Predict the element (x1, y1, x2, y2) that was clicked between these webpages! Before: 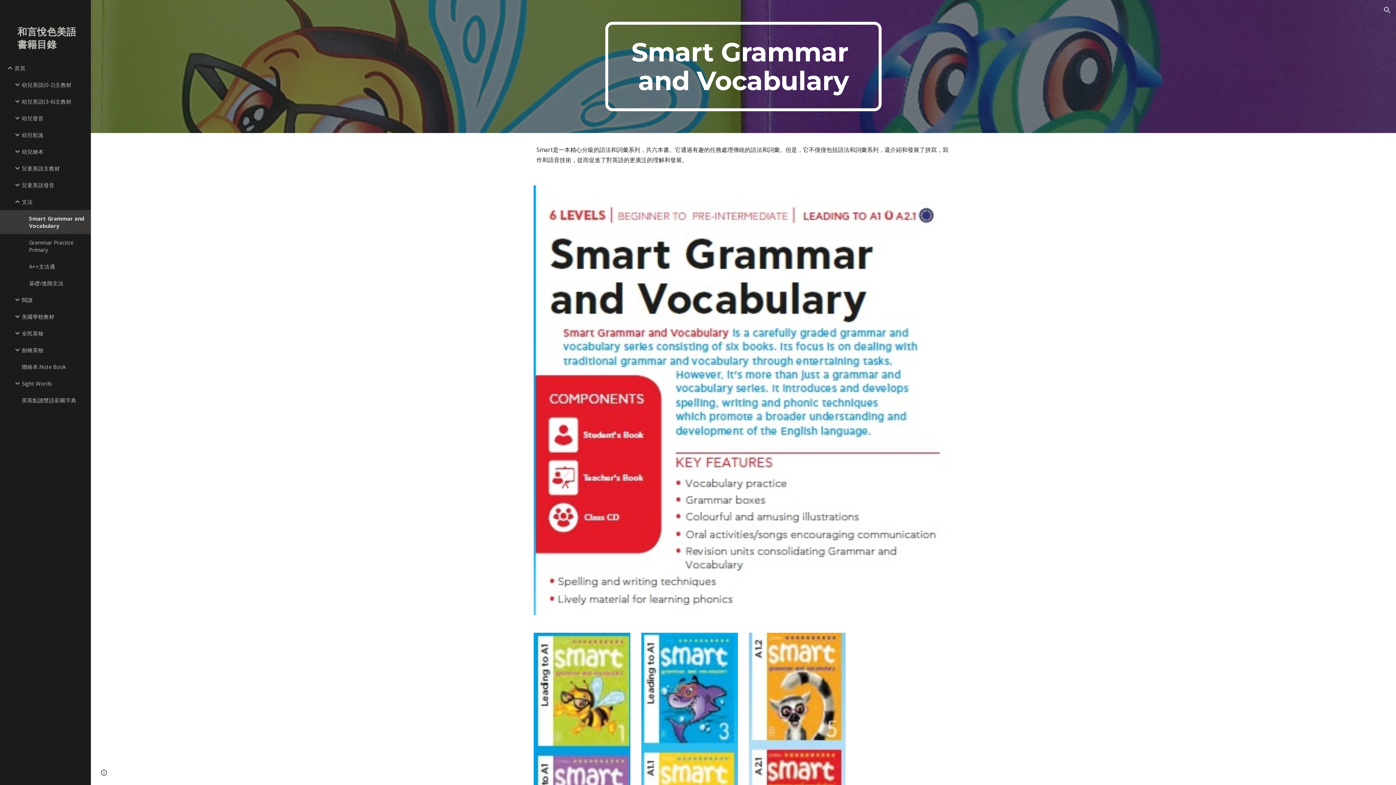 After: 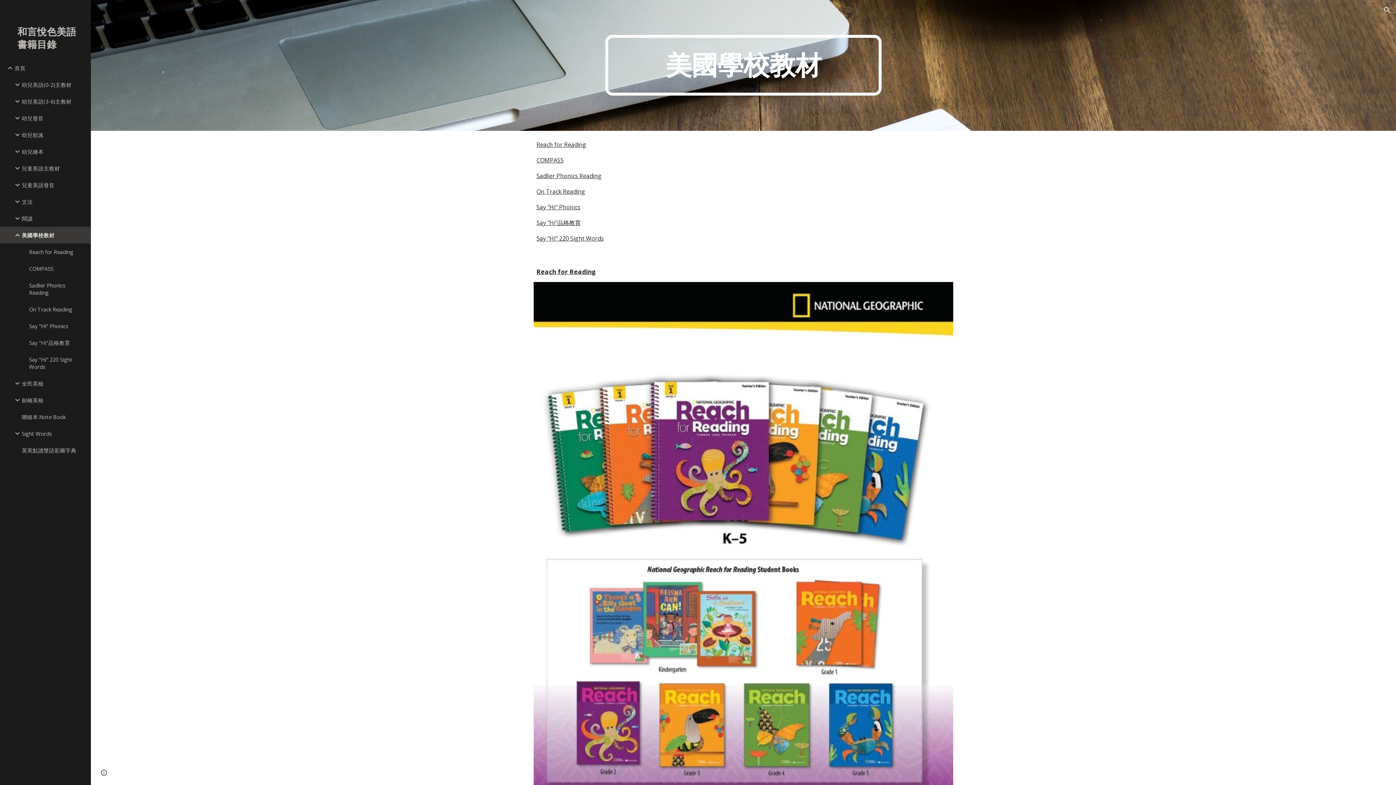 Action: label: 美國學校教材 bbox: (20, 308, 86, 325)